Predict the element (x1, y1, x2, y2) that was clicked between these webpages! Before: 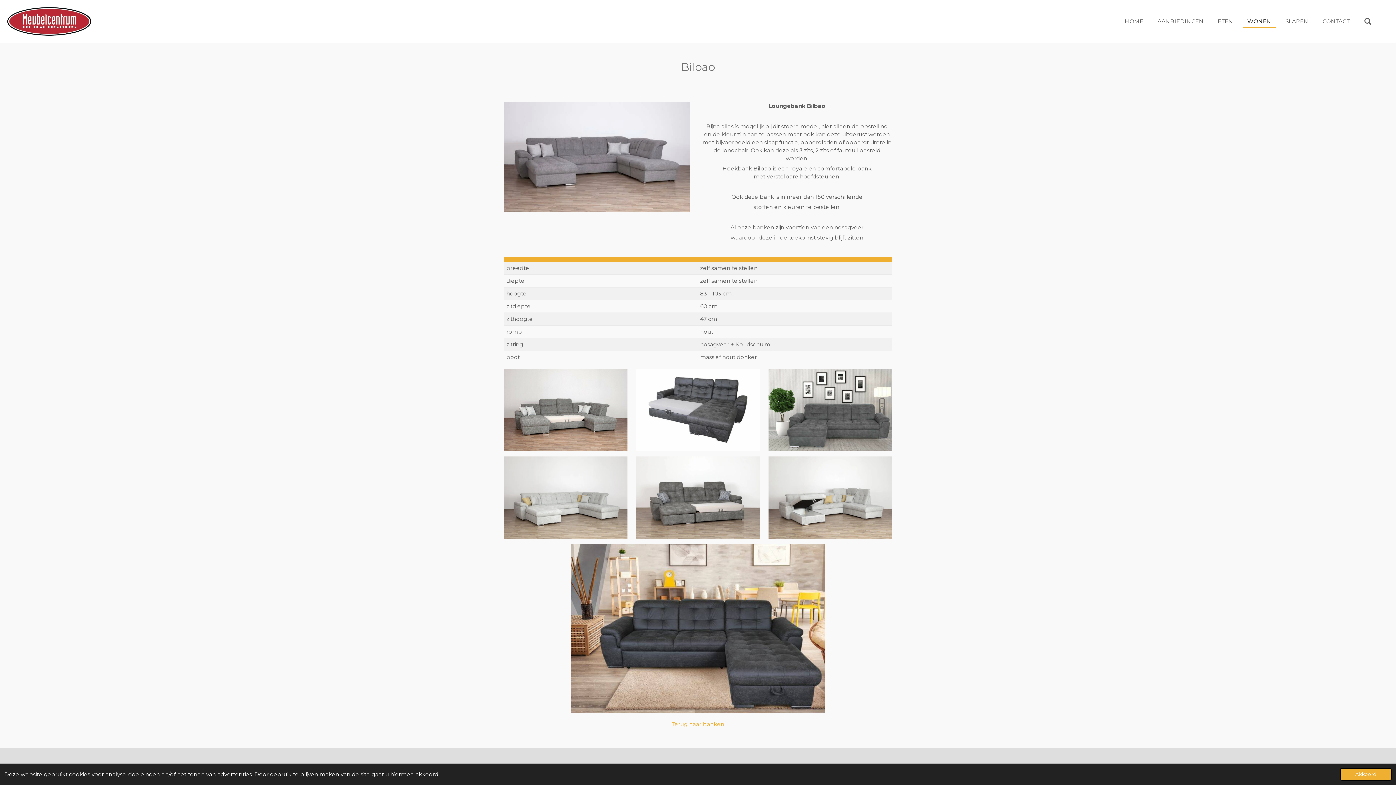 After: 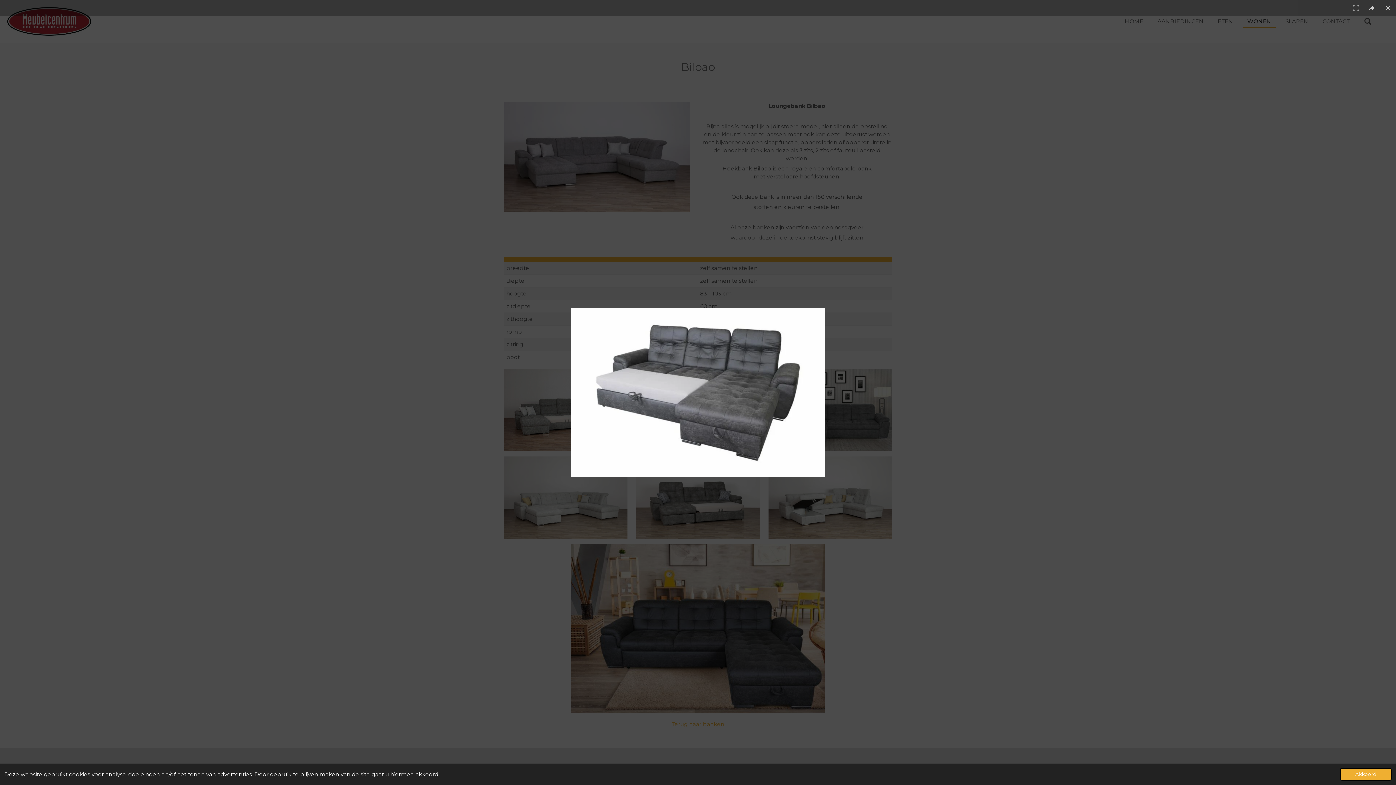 Action: bbox: (636, 369, 759, 450)